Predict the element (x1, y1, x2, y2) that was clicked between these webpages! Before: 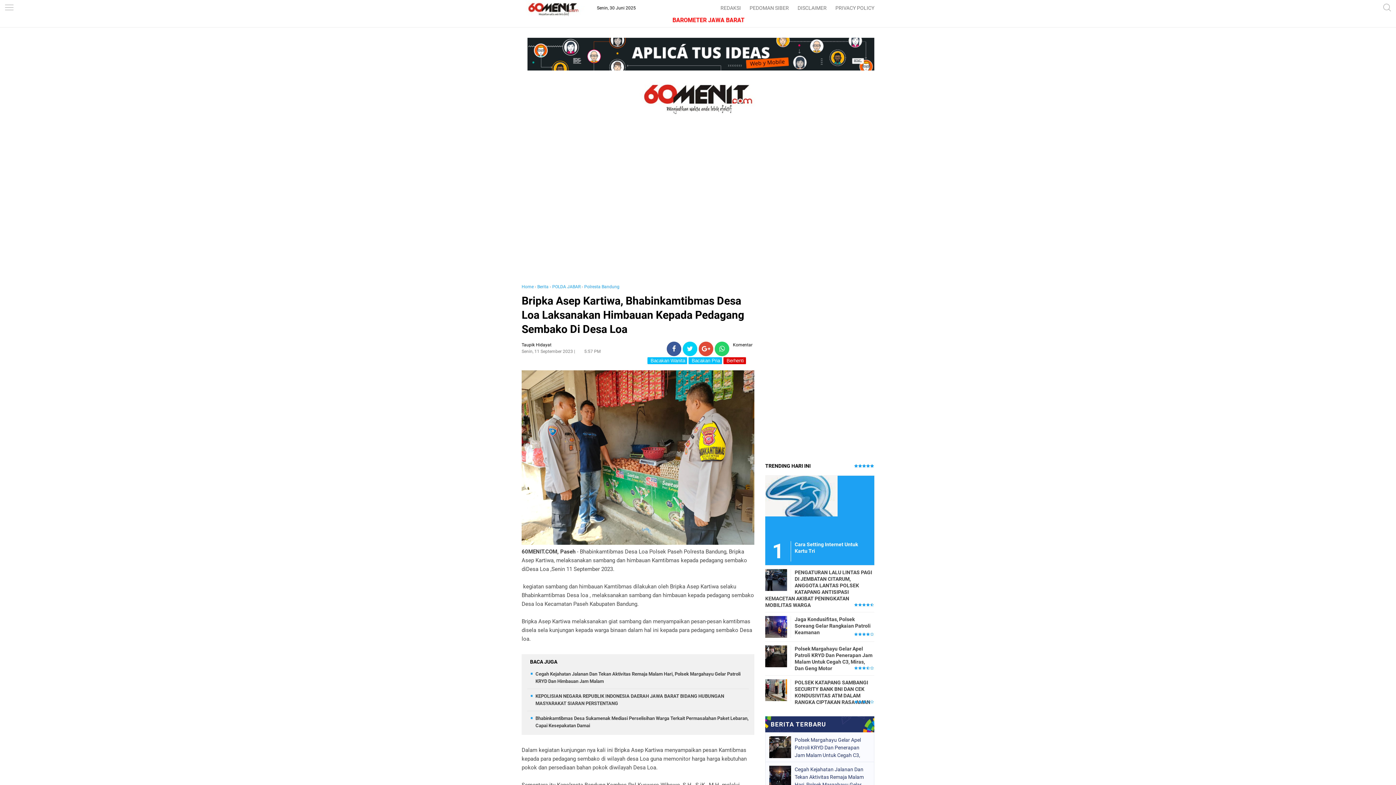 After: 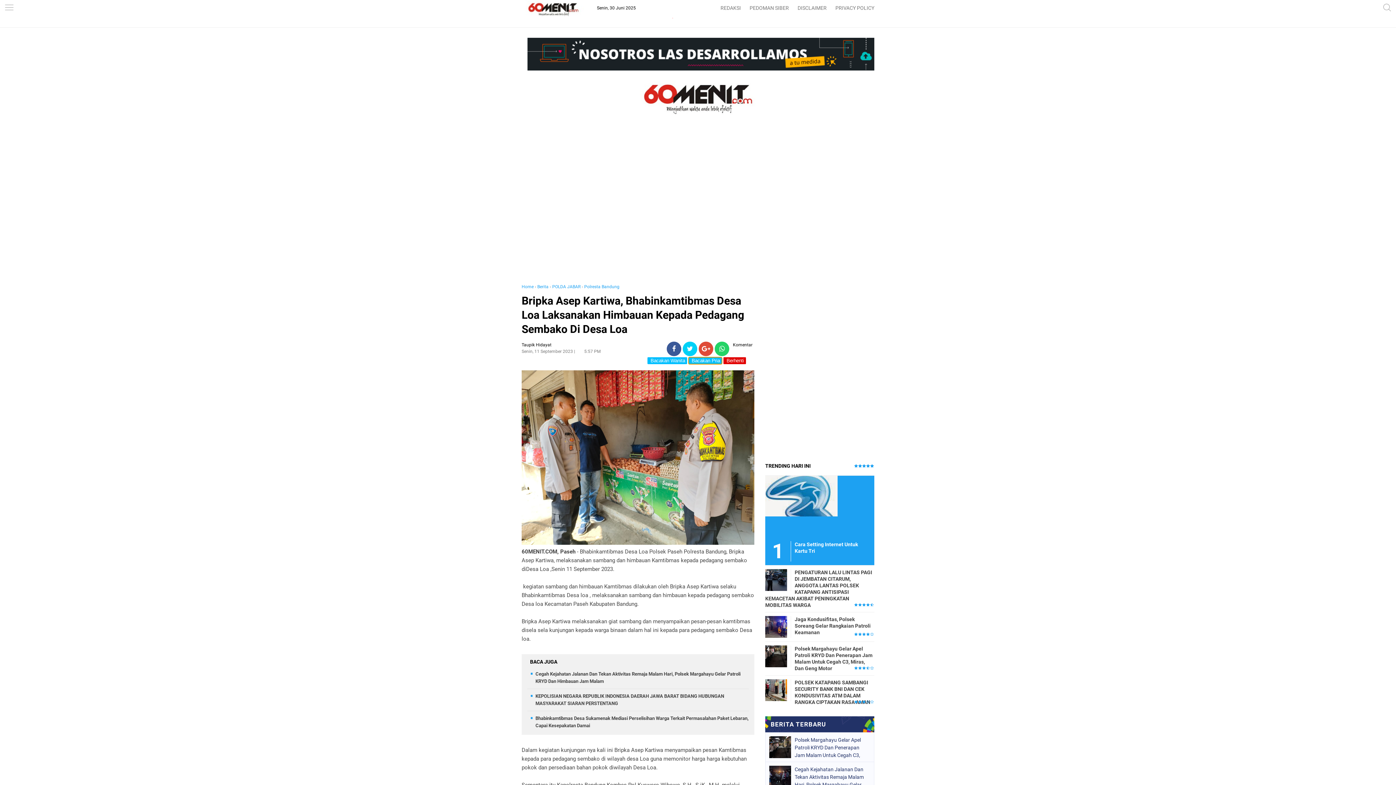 Action: bbox: (688, 357, 722, 364) label:  Bacakan Pria